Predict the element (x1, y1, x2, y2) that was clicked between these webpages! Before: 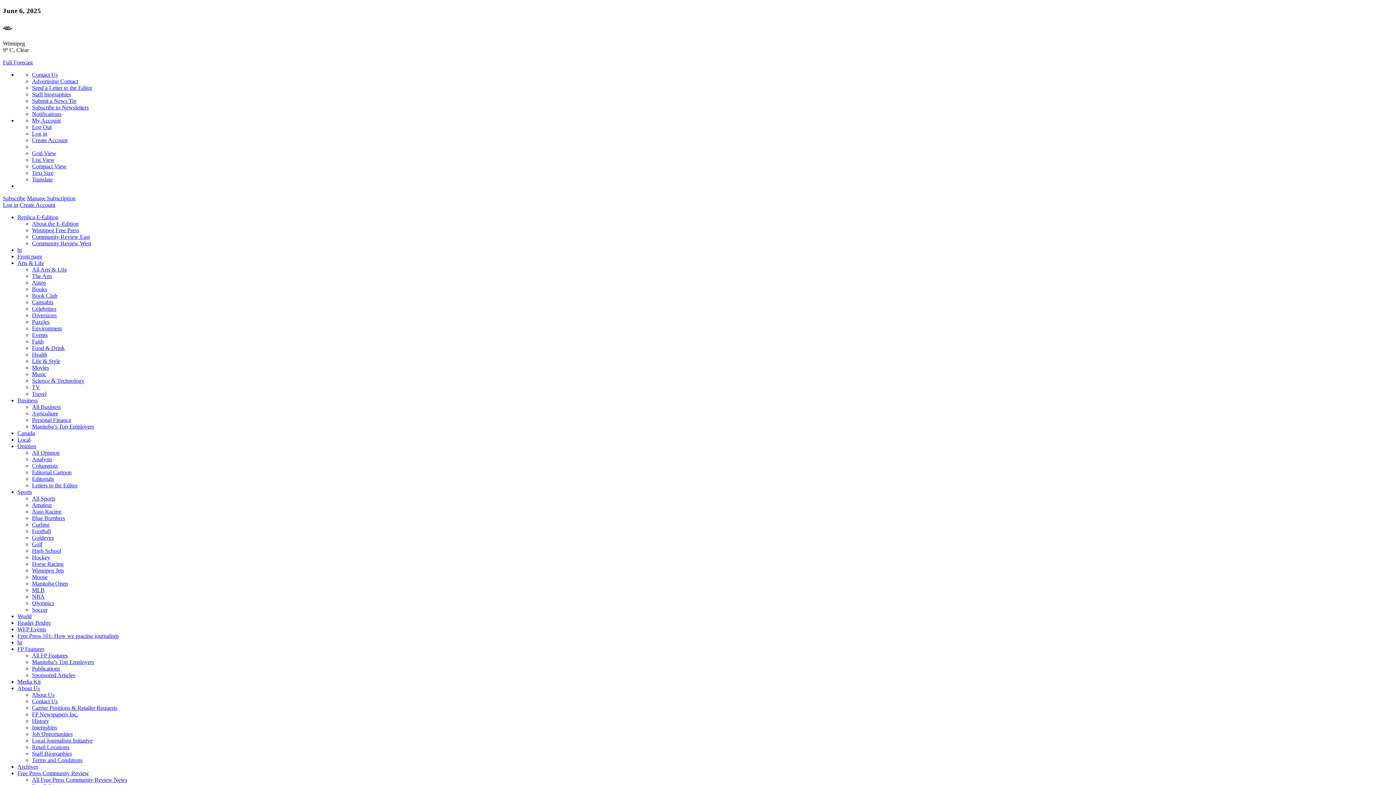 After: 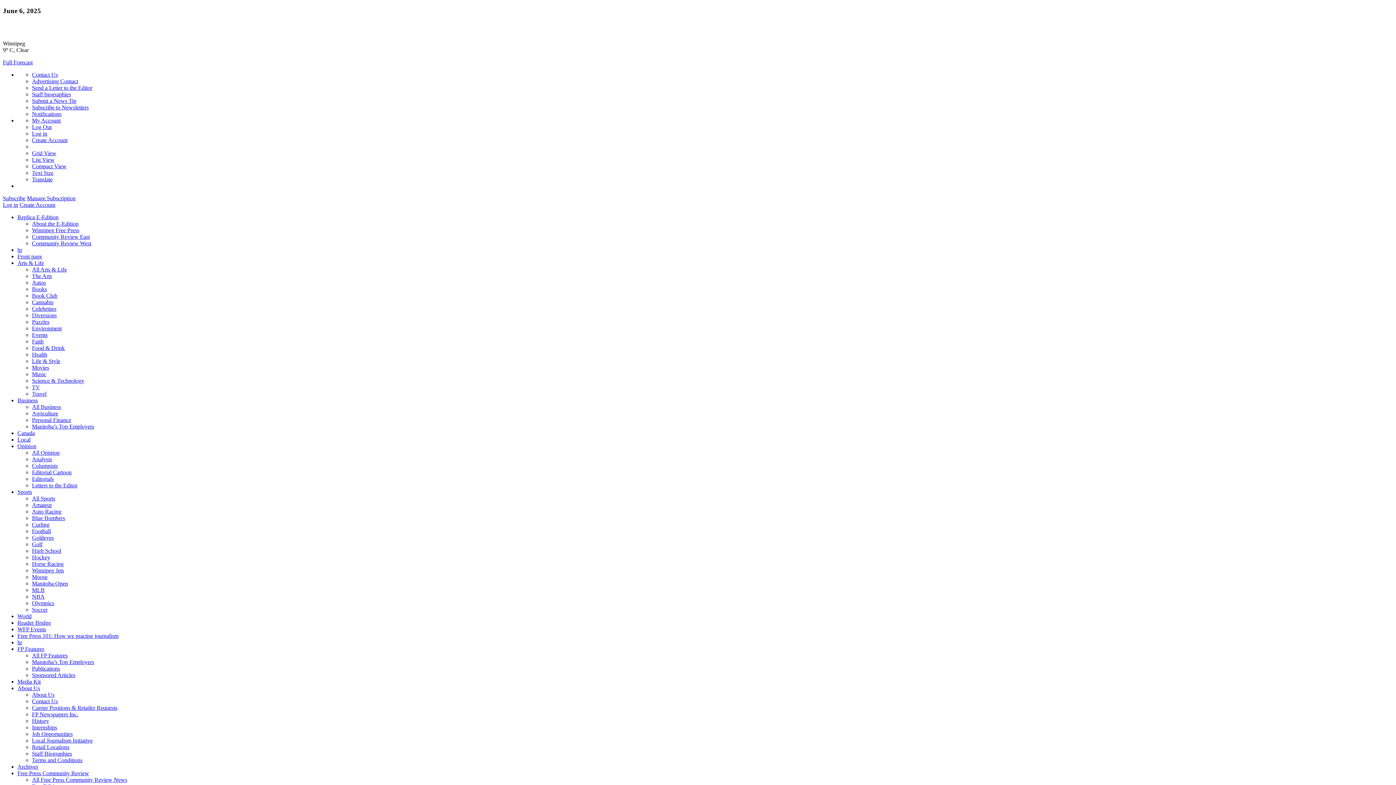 Action: label: Winnipeg Jets bbox: (32, 567, 64, 573)